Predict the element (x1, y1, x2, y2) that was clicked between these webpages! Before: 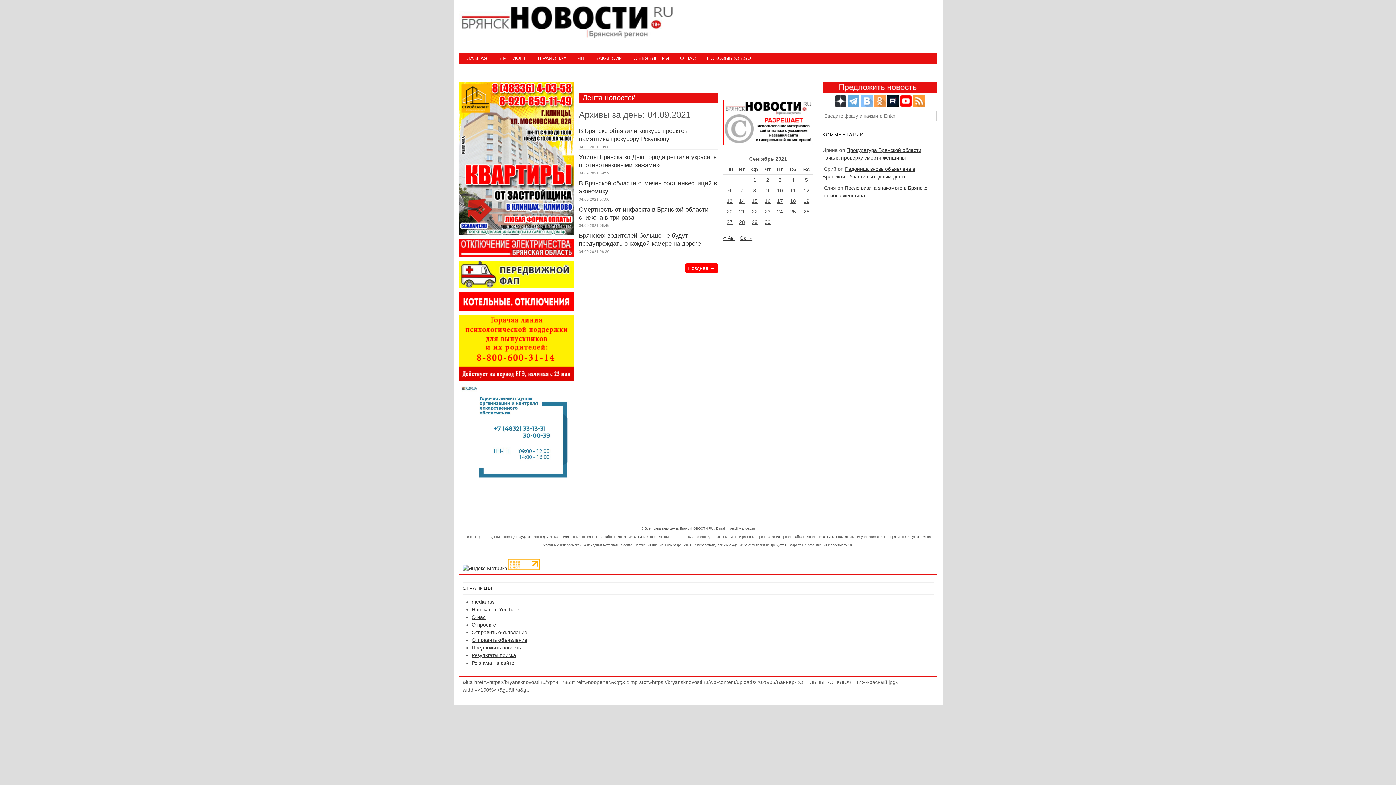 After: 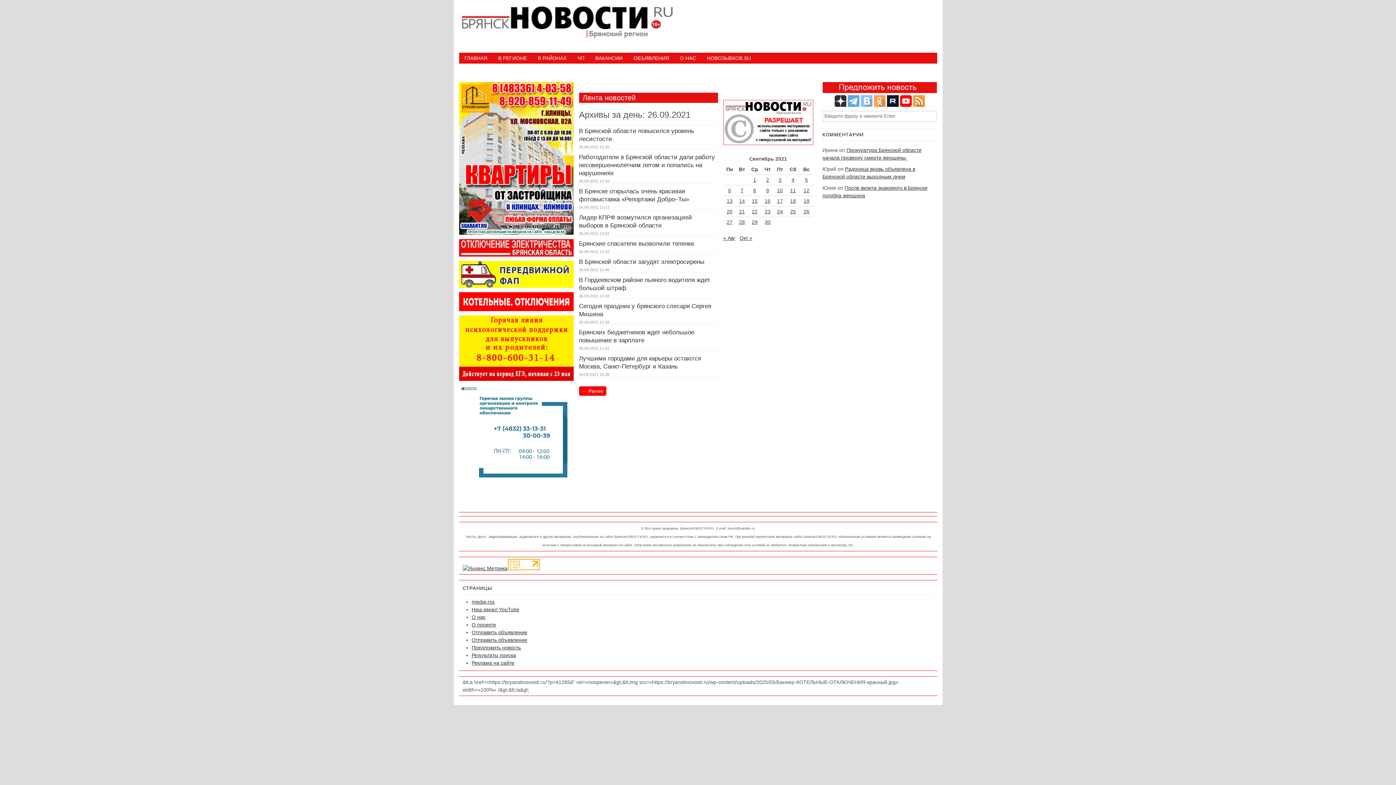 Action: label: Записи, опубликованные 26.09.2021 bbox: (803, 208, 809, 214)